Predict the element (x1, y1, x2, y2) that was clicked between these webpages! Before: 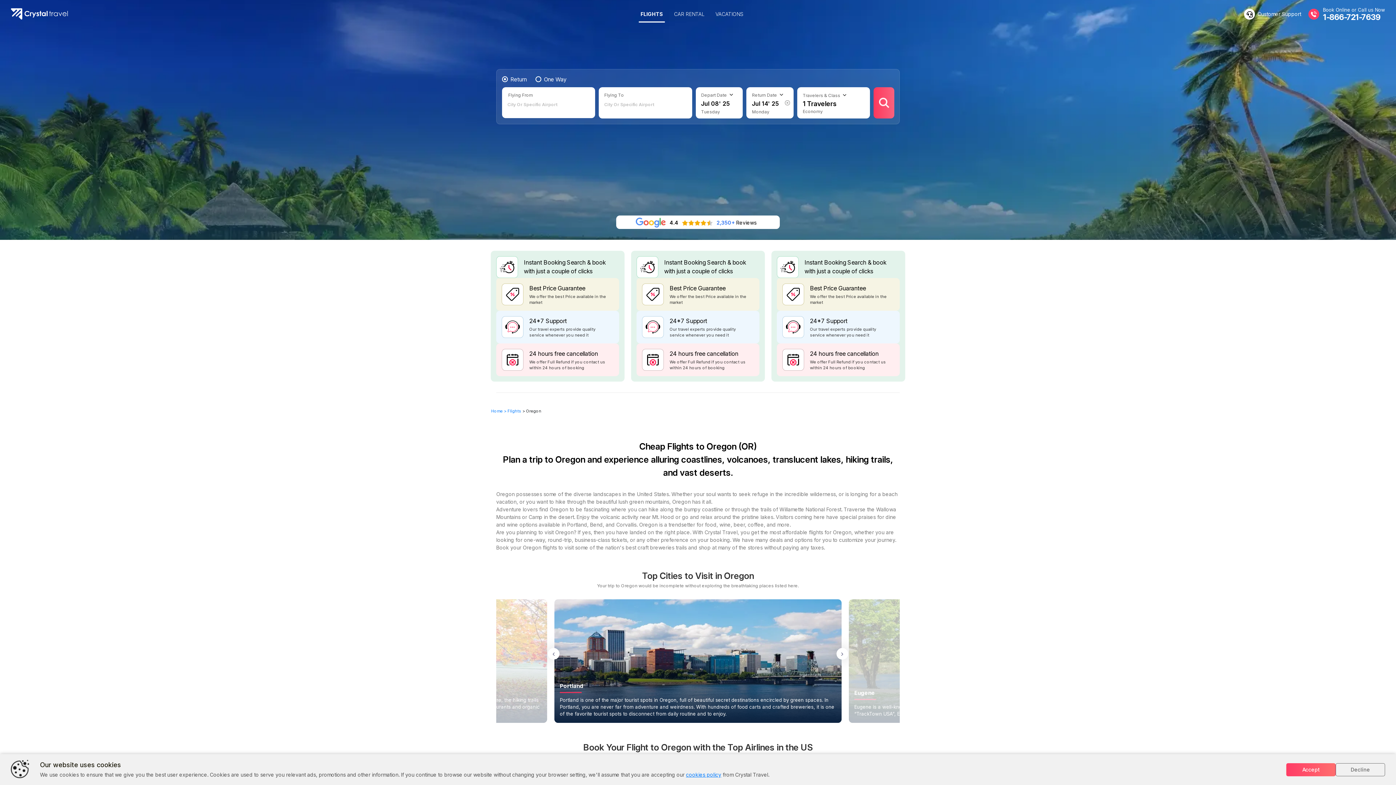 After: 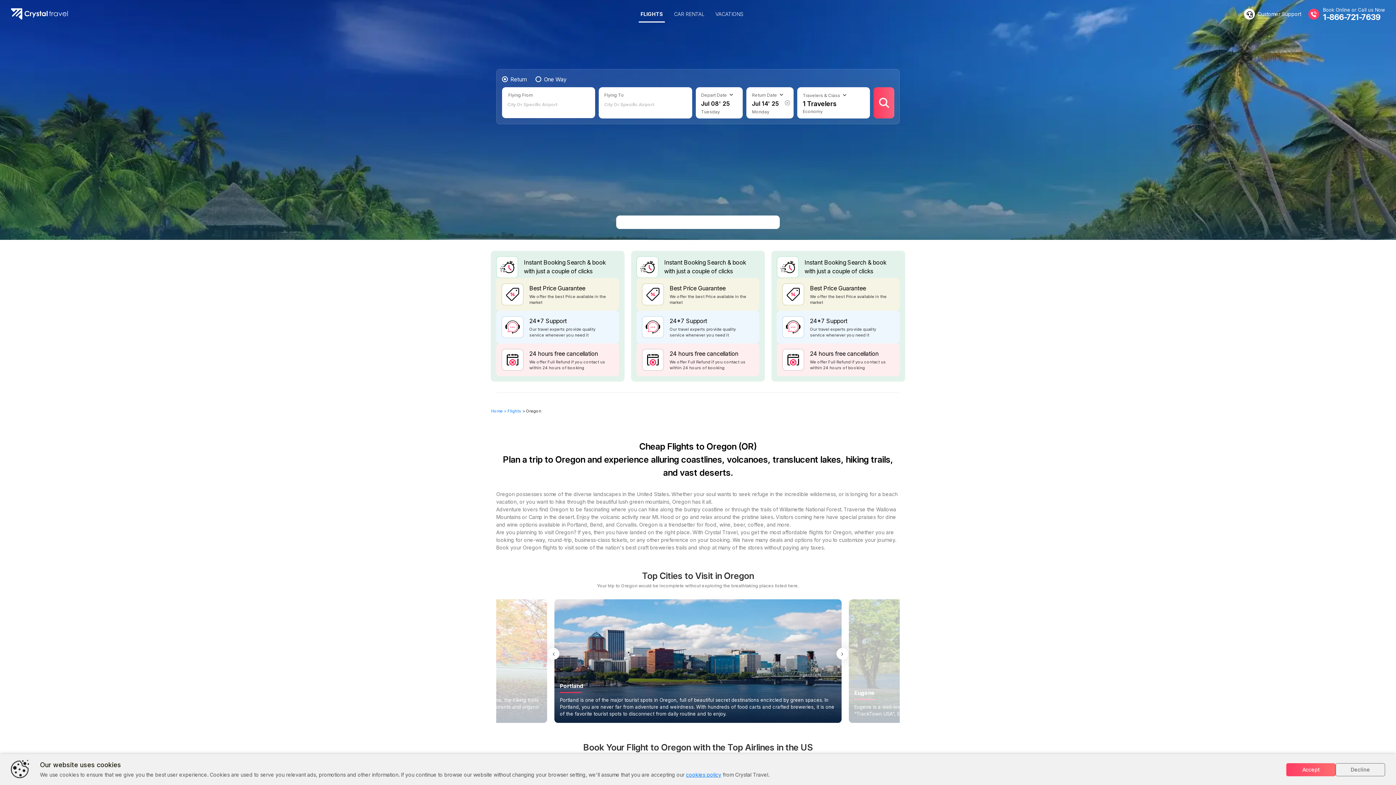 Action: label: FLIGHTS bbox: (638, 5, 665, 22)